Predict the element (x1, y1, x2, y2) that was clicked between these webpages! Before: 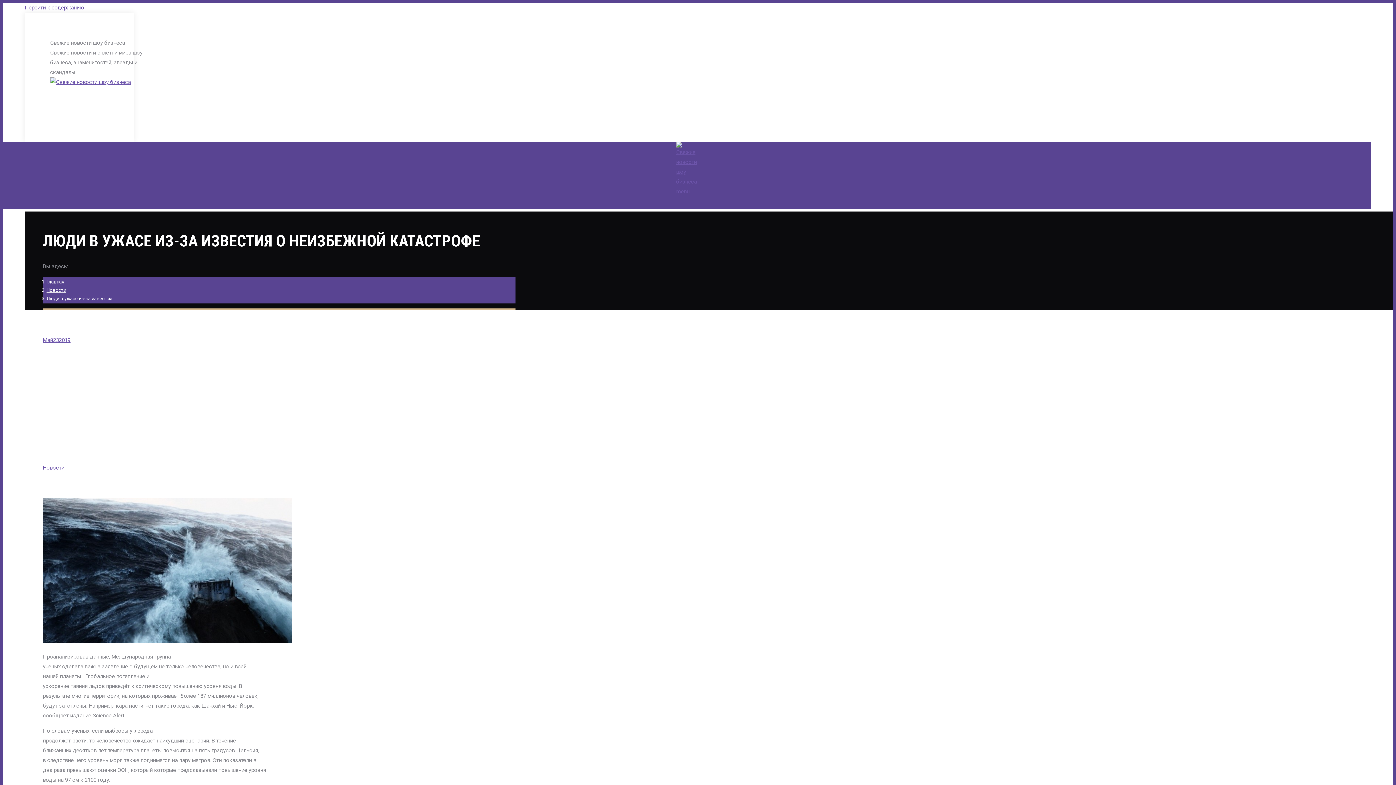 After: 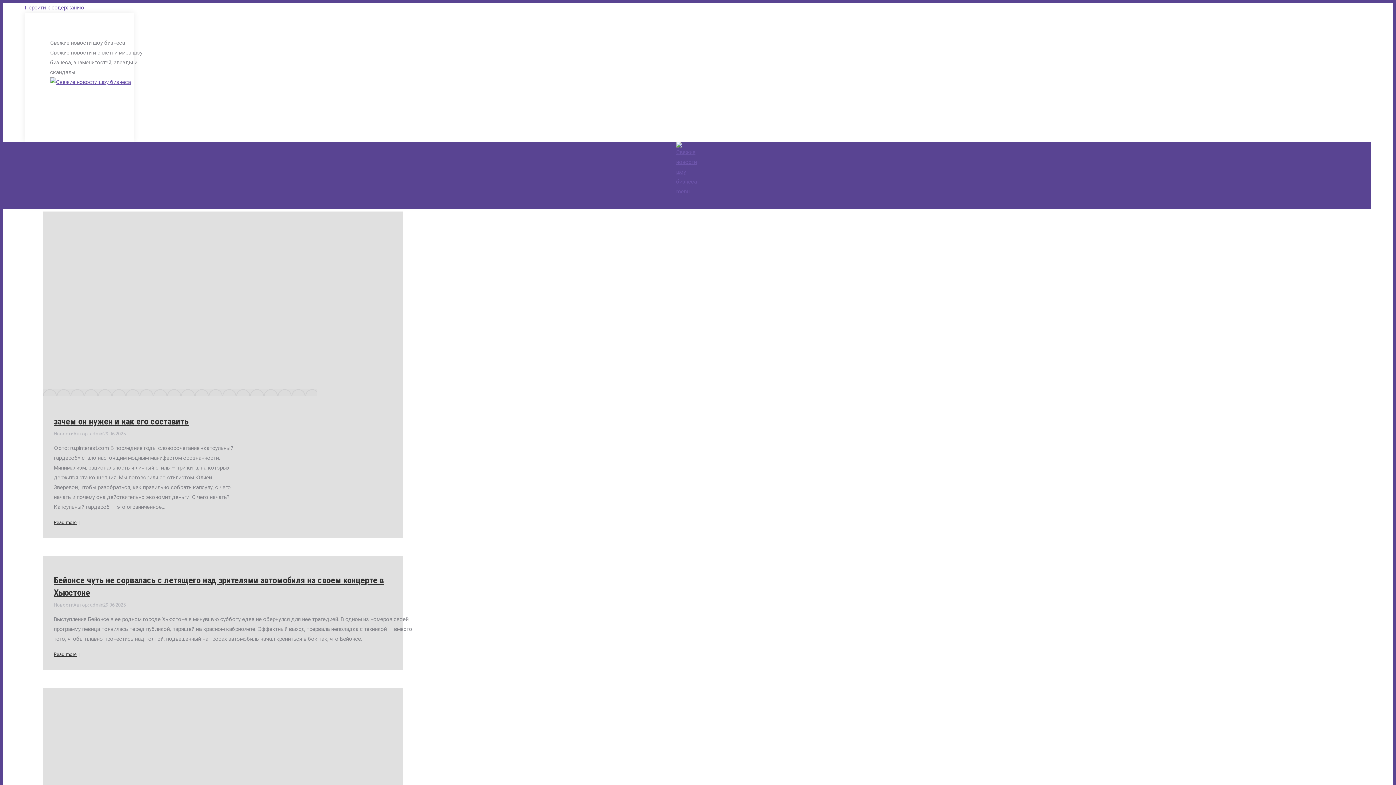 Action: bbox: (50, 77, 159, 87)